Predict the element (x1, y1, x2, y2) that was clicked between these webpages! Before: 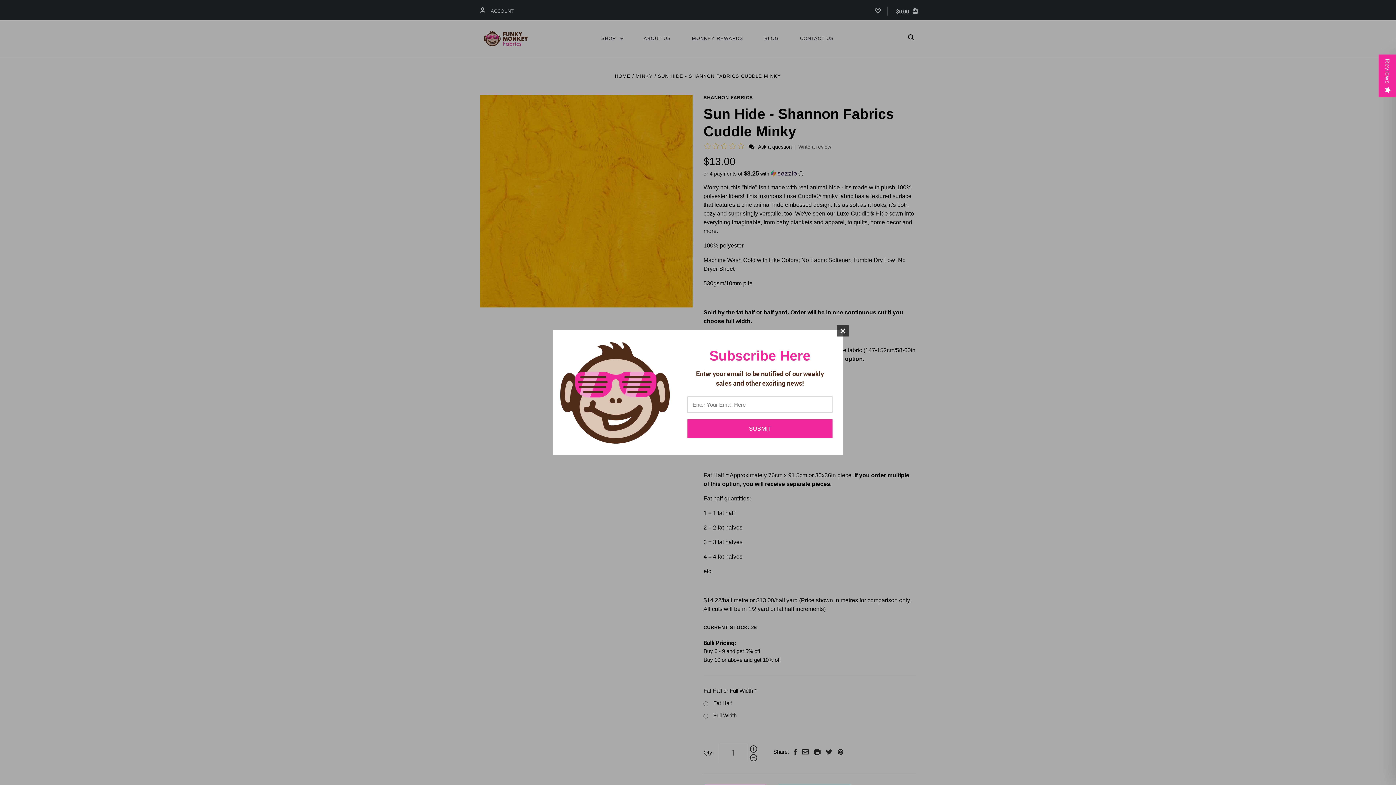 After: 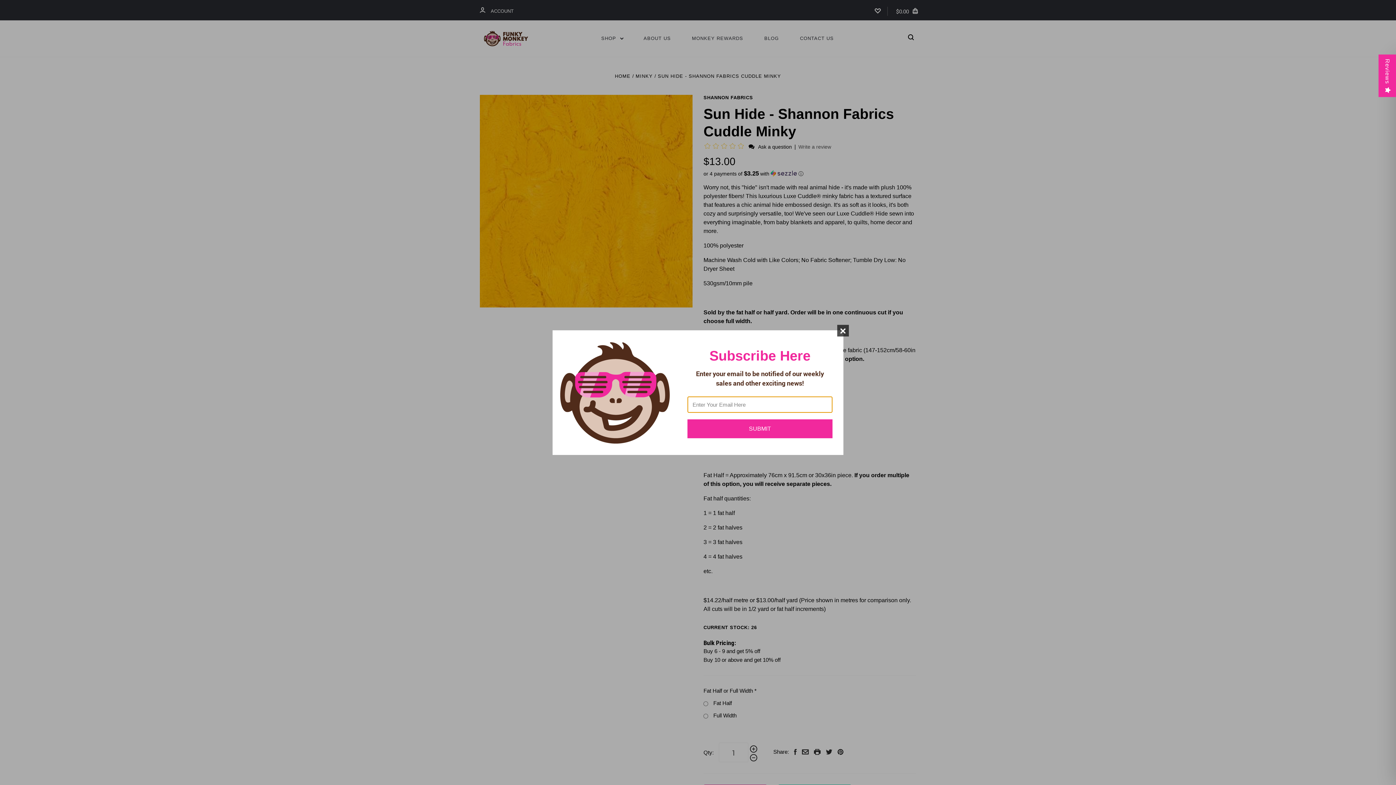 Action: bbox: (687, 419, 832, 438) label: SUBMIT